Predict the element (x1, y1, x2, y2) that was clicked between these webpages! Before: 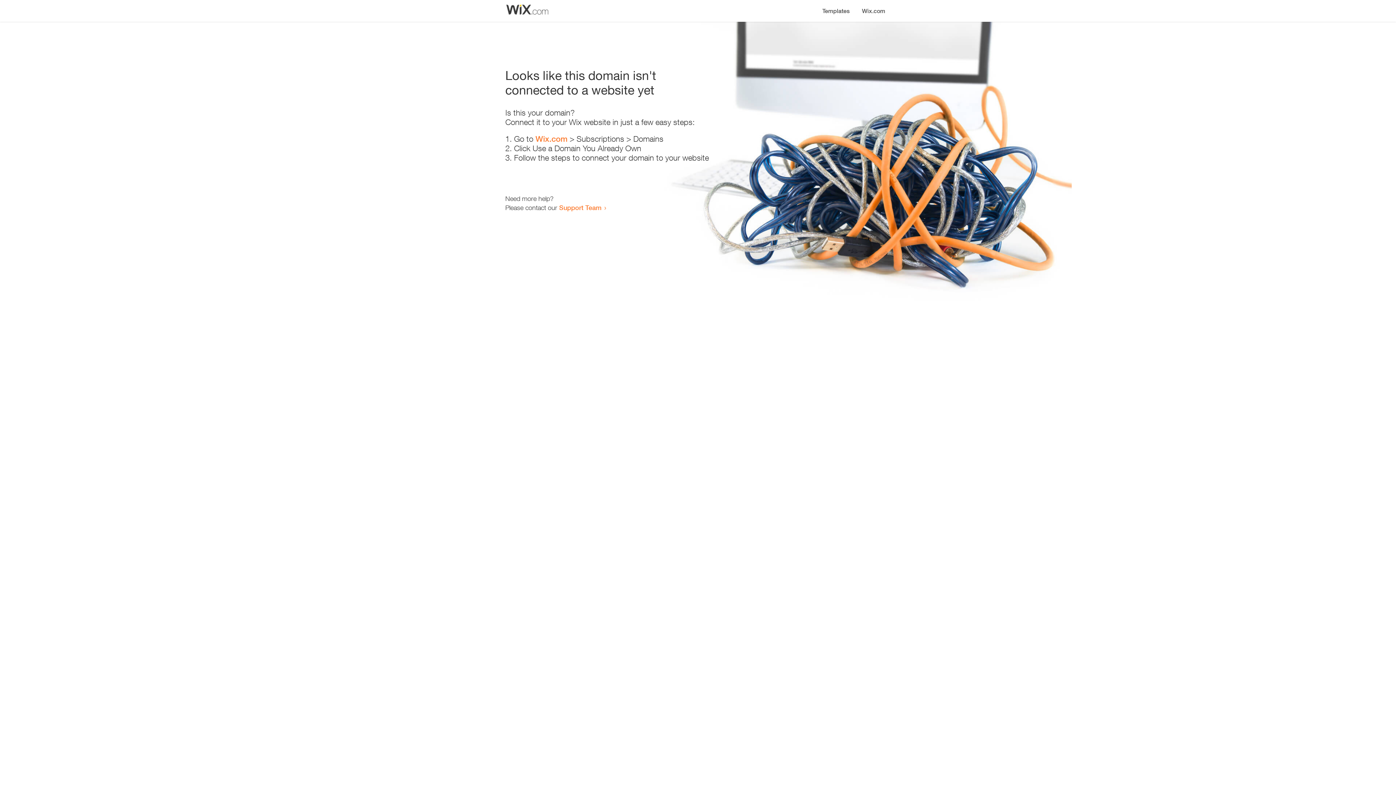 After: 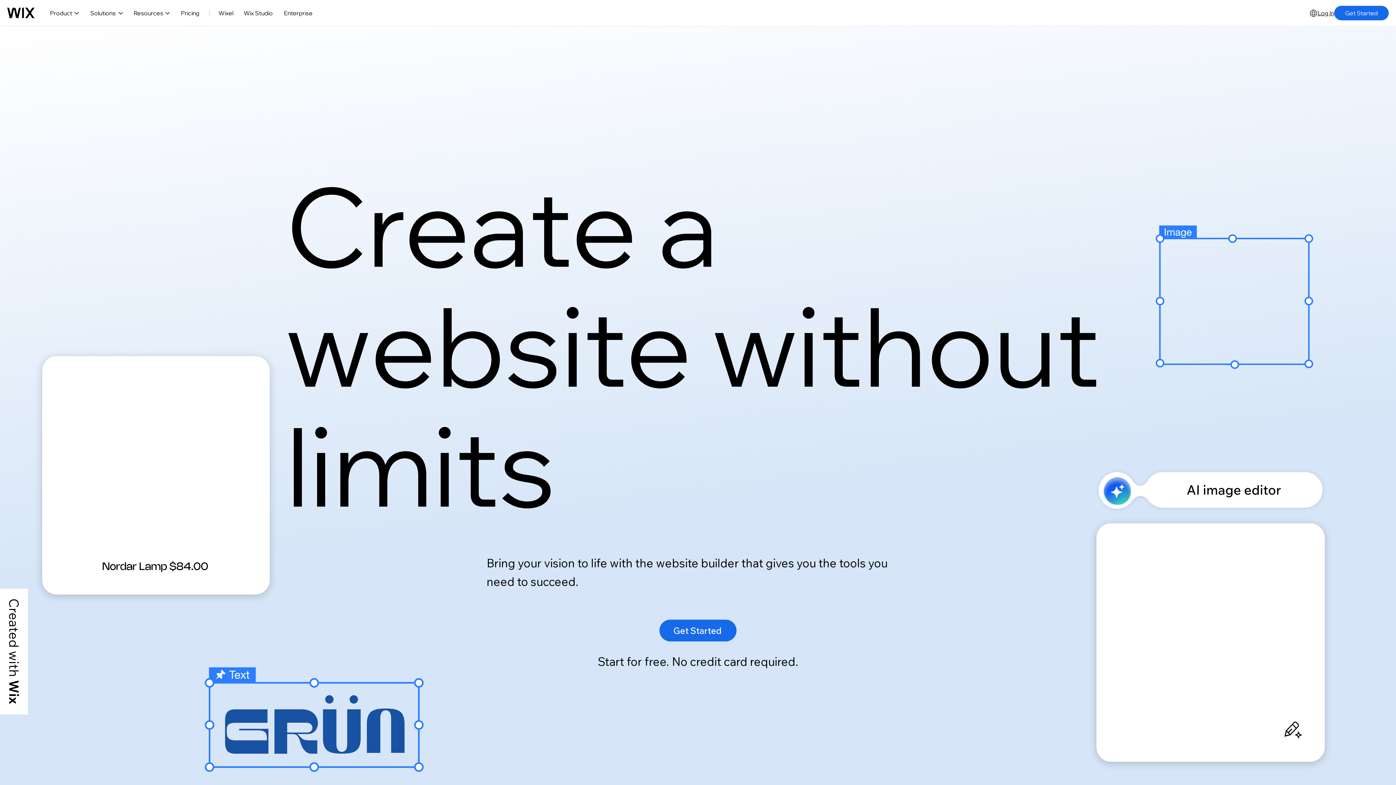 Action: label: Wix.com bbox: (856, 0, 890, 14)